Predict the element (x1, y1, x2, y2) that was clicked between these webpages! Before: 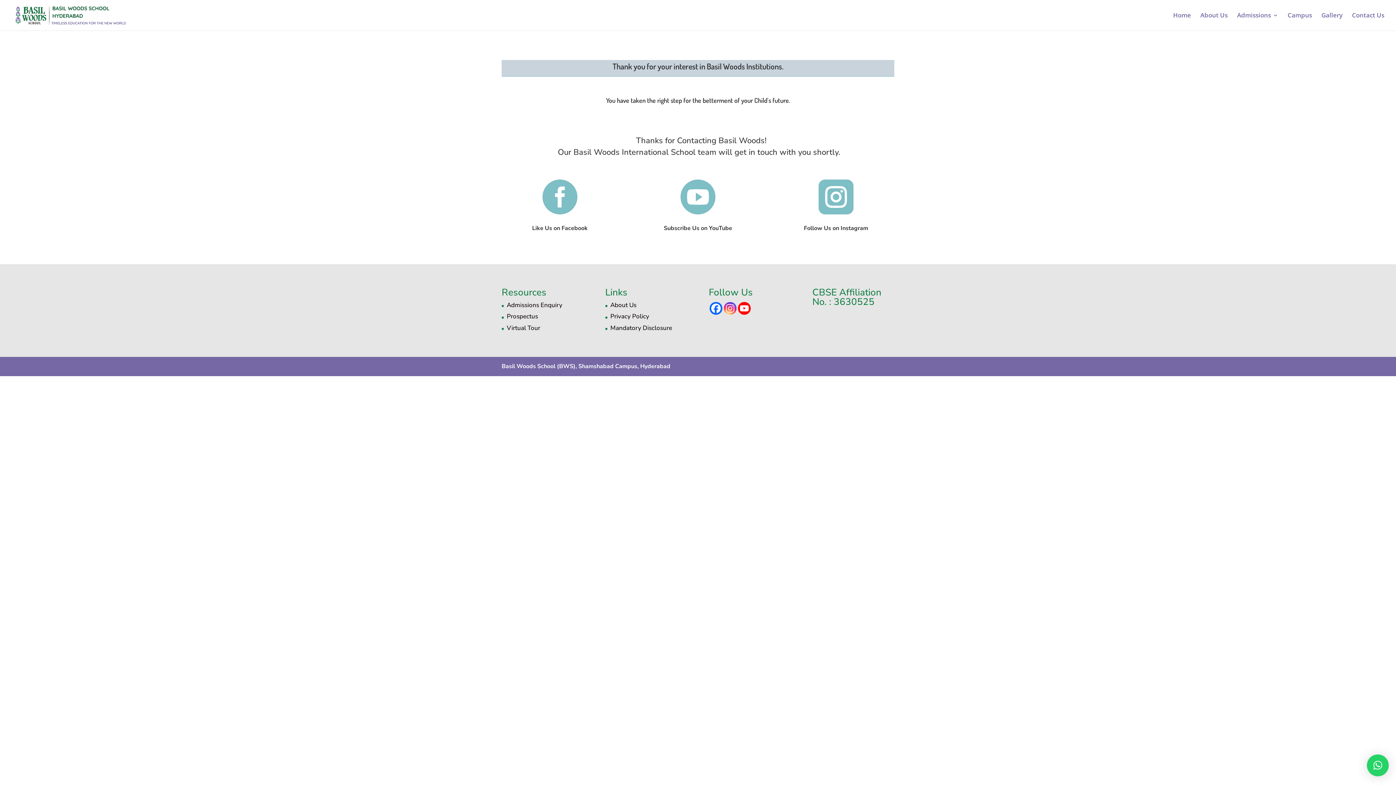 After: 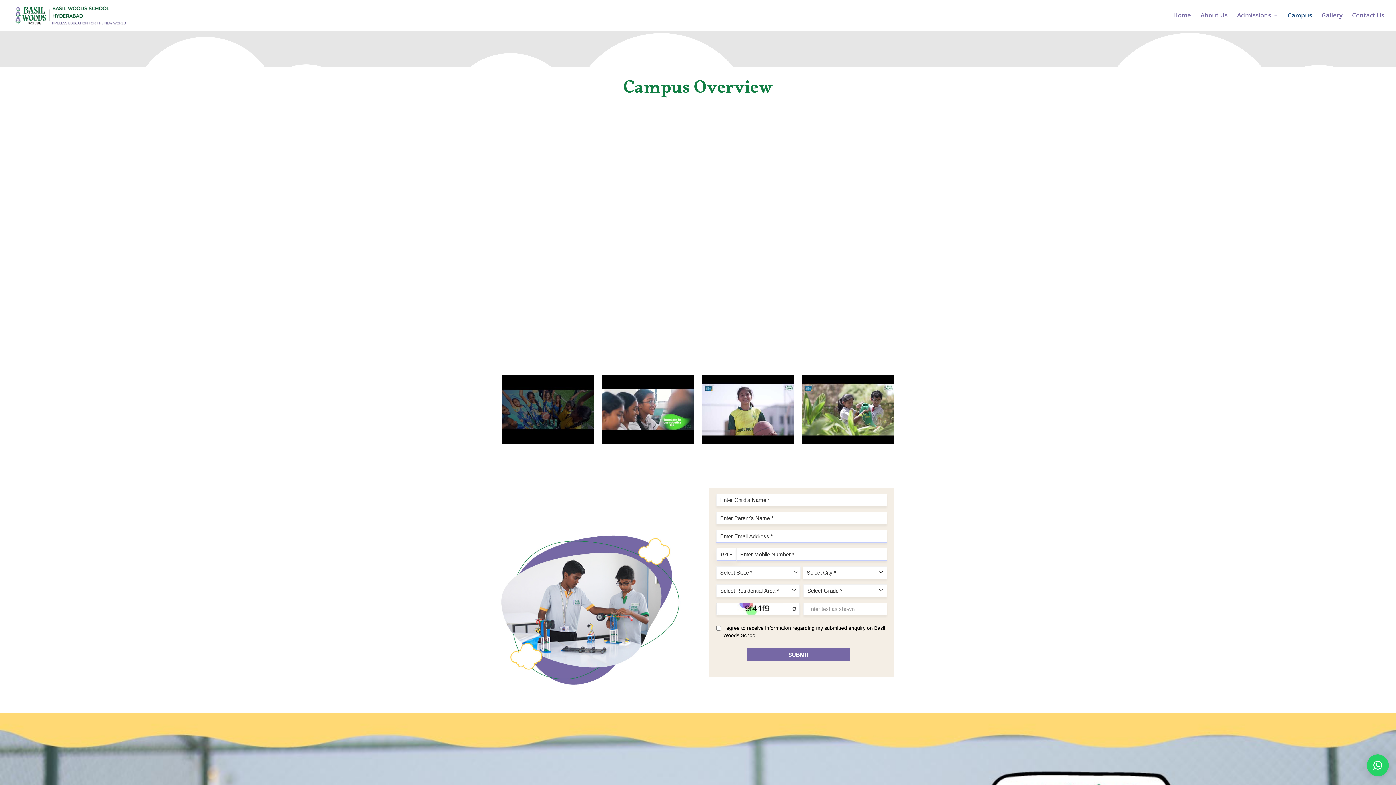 Action: label: Virtual Tour bbox: (506, 323, 540, 332)